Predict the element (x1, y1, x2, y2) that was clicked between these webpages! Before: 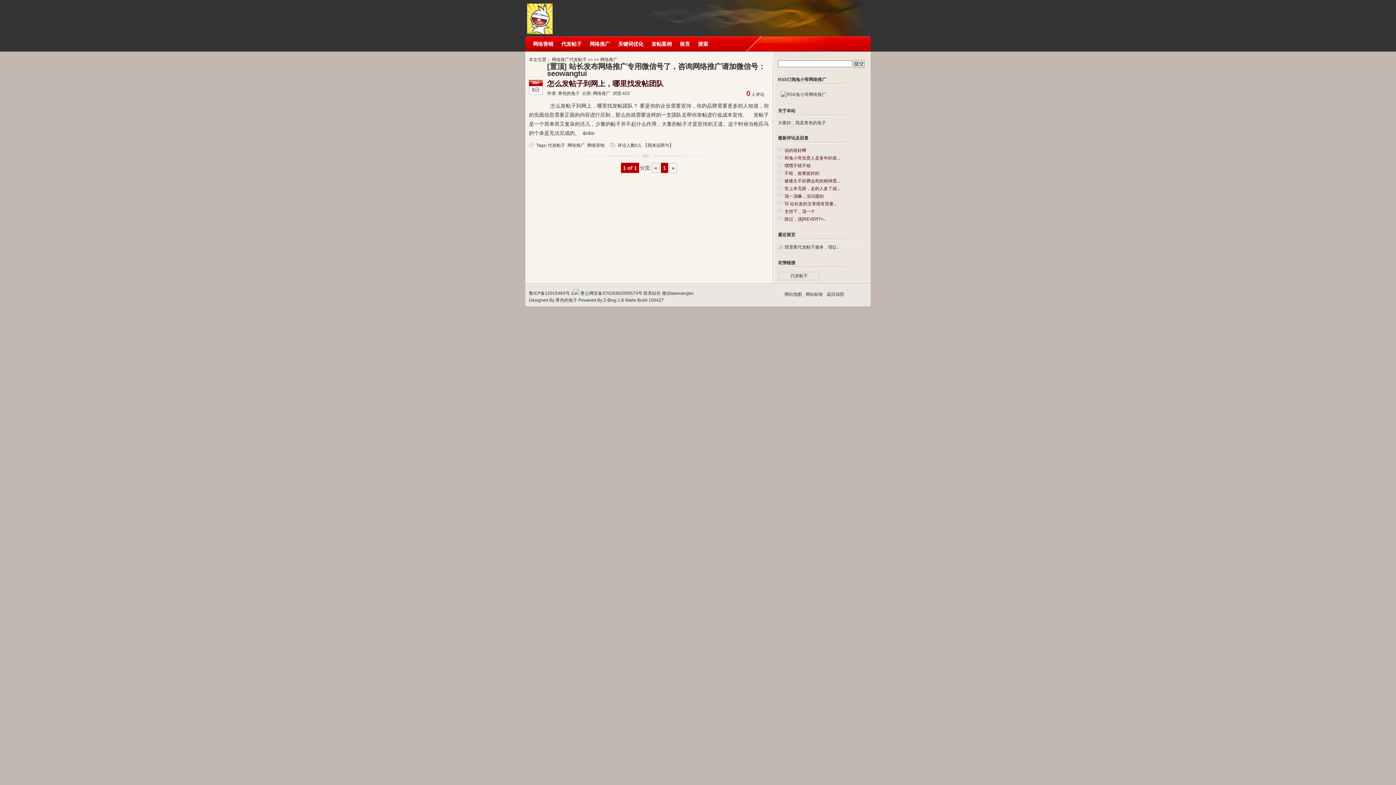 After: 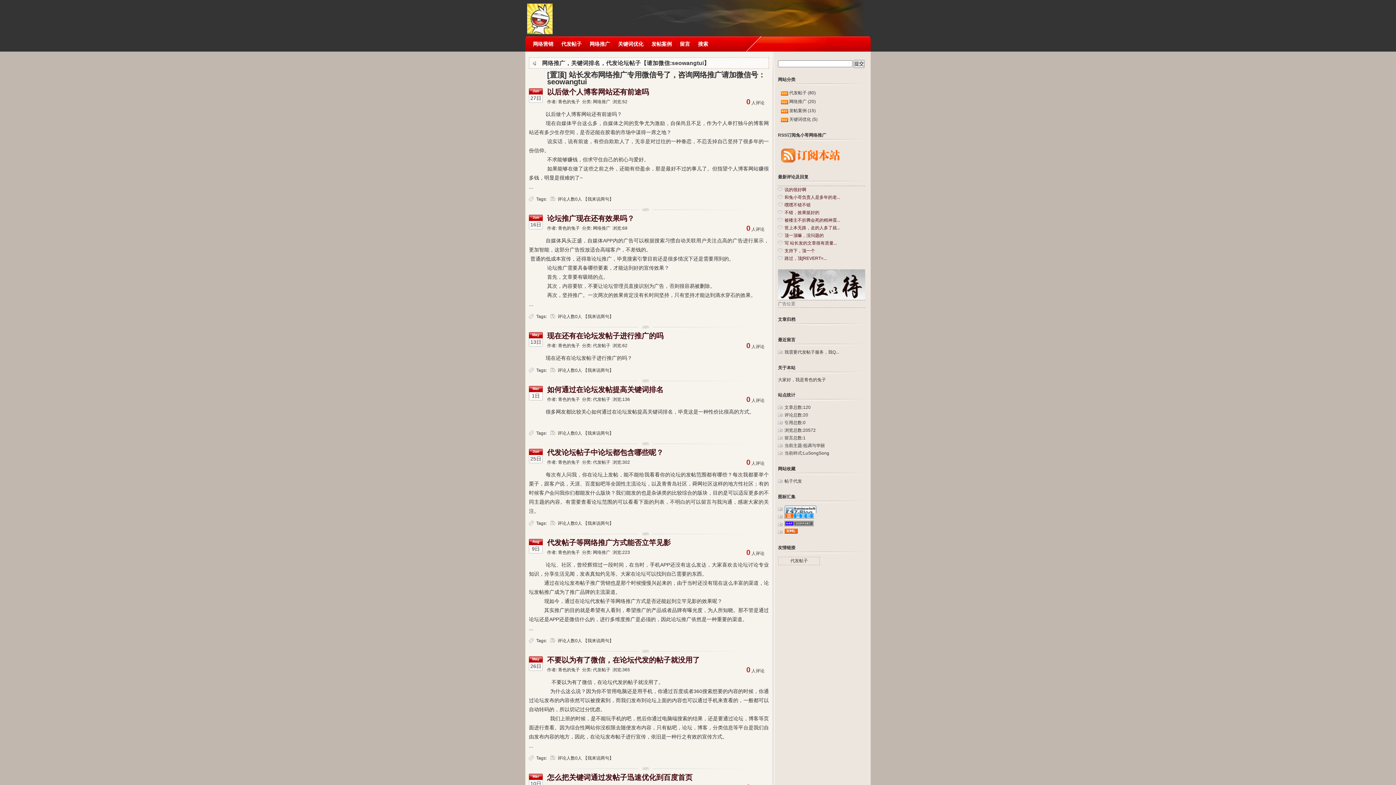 Action: bbox: (552, 57, 588, 62) label: 网络推广代发帖子 